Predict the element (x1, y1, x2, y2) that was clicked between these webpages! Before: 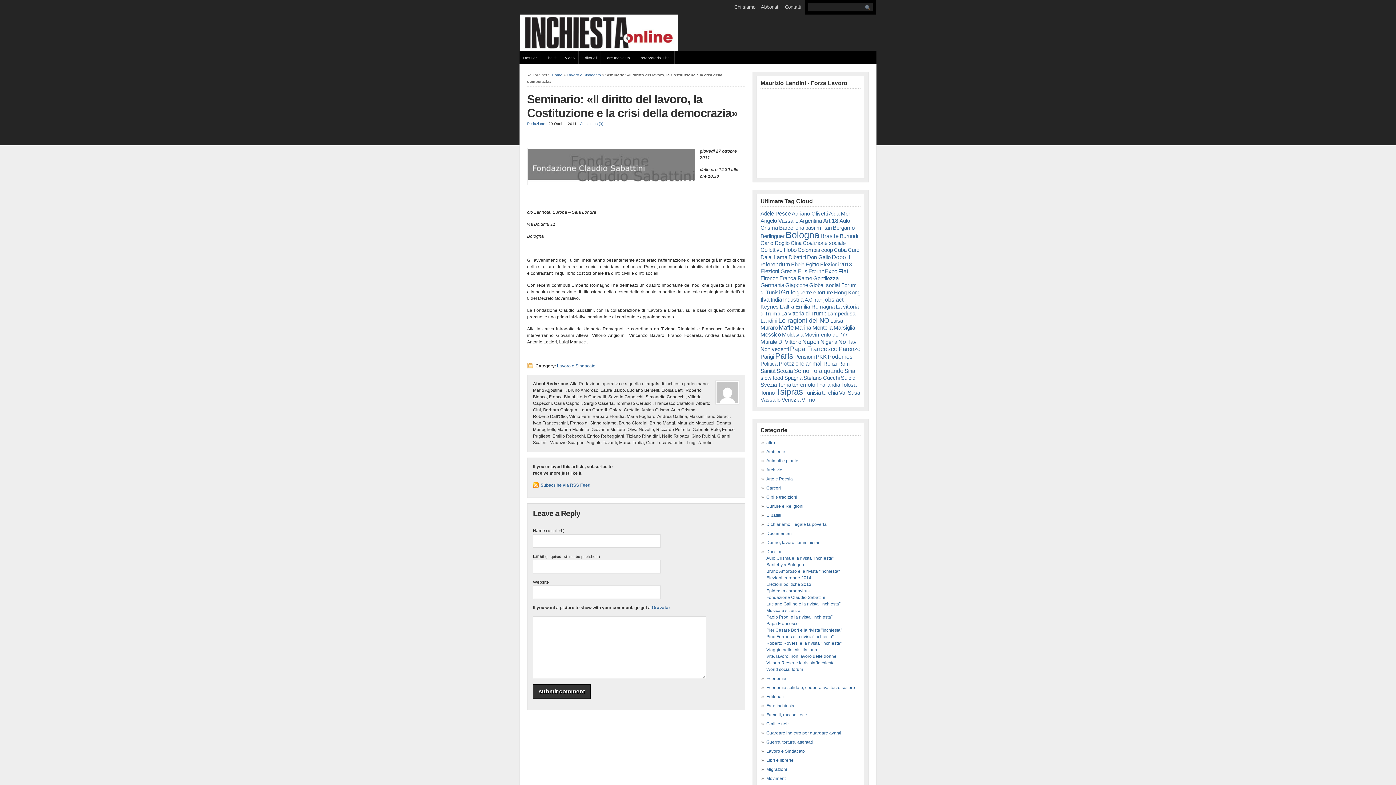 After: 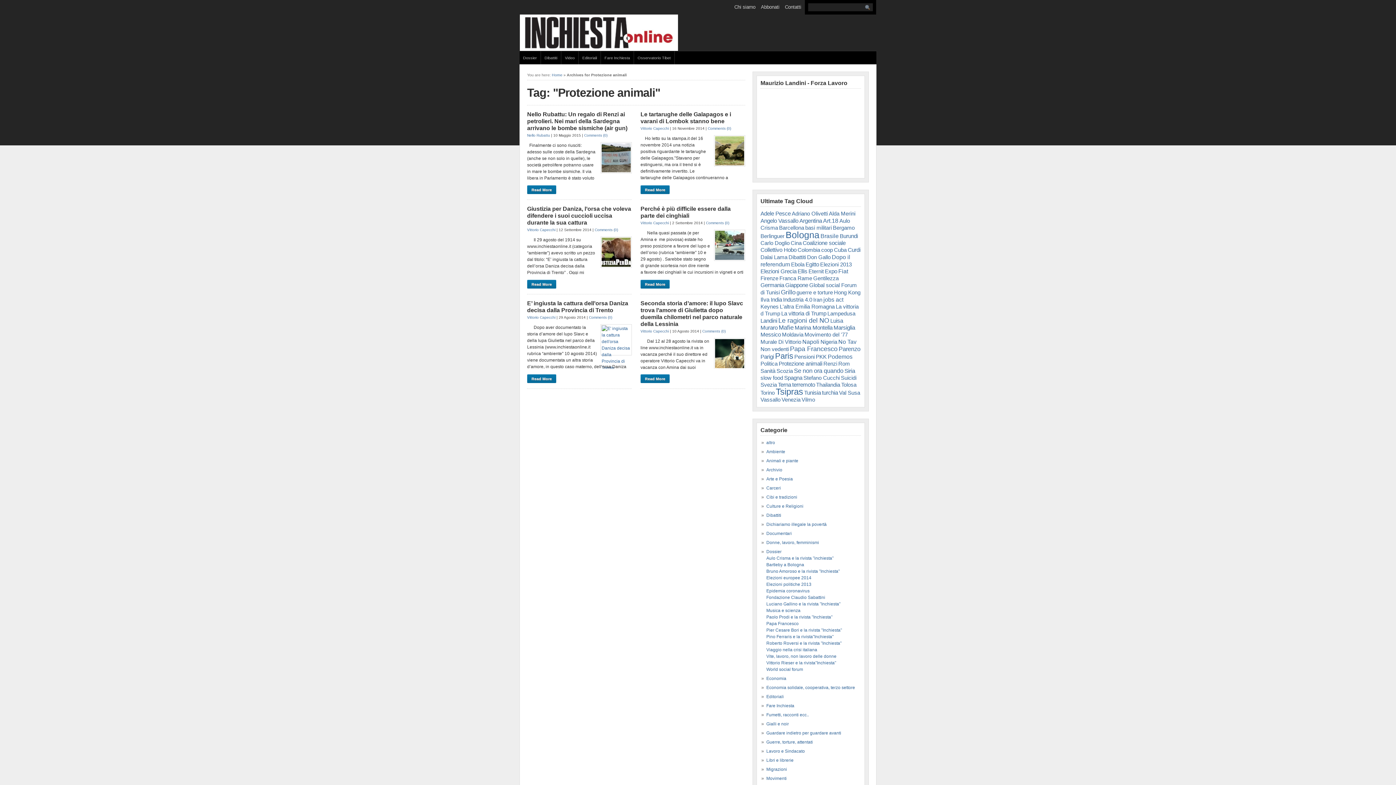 Action: label: Protezione animali bbox: (778, 360, 822, 366)